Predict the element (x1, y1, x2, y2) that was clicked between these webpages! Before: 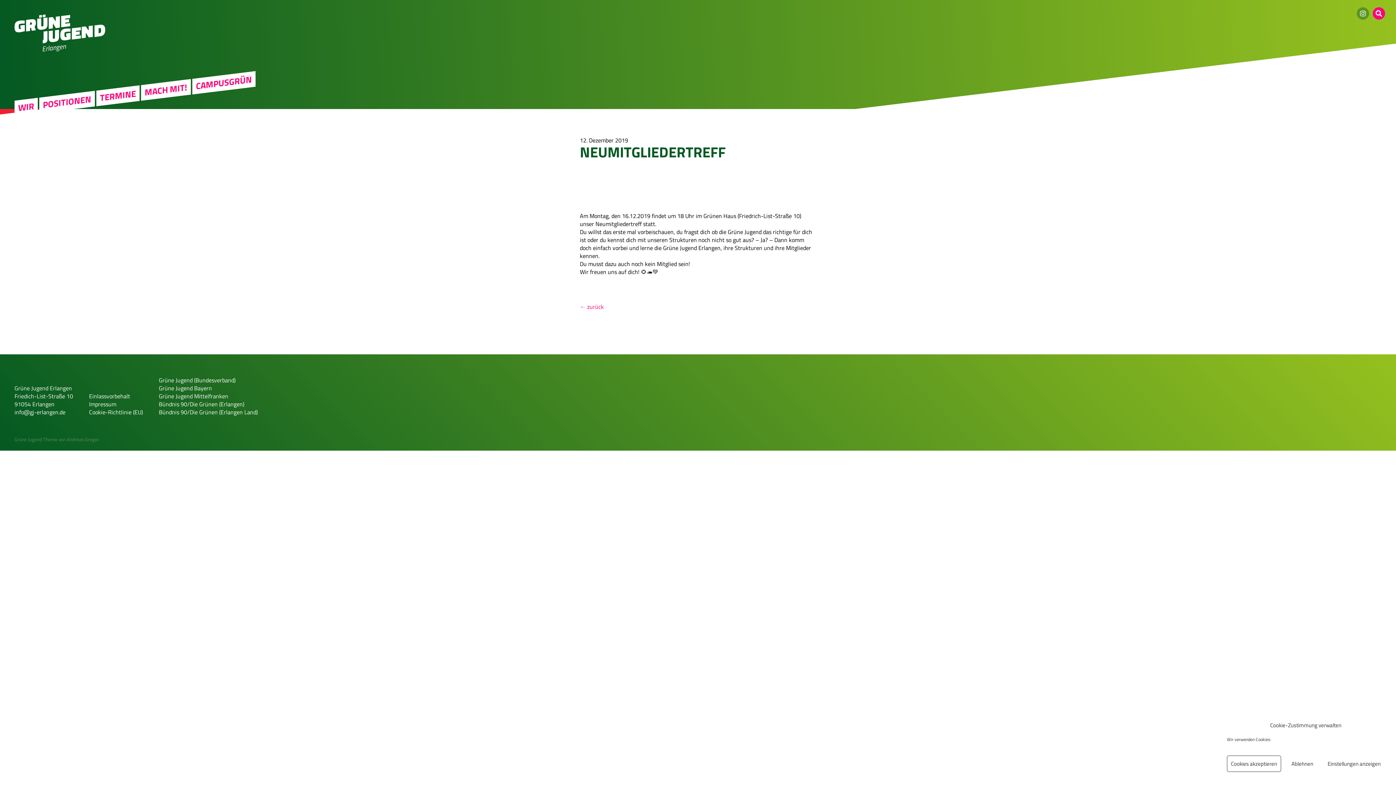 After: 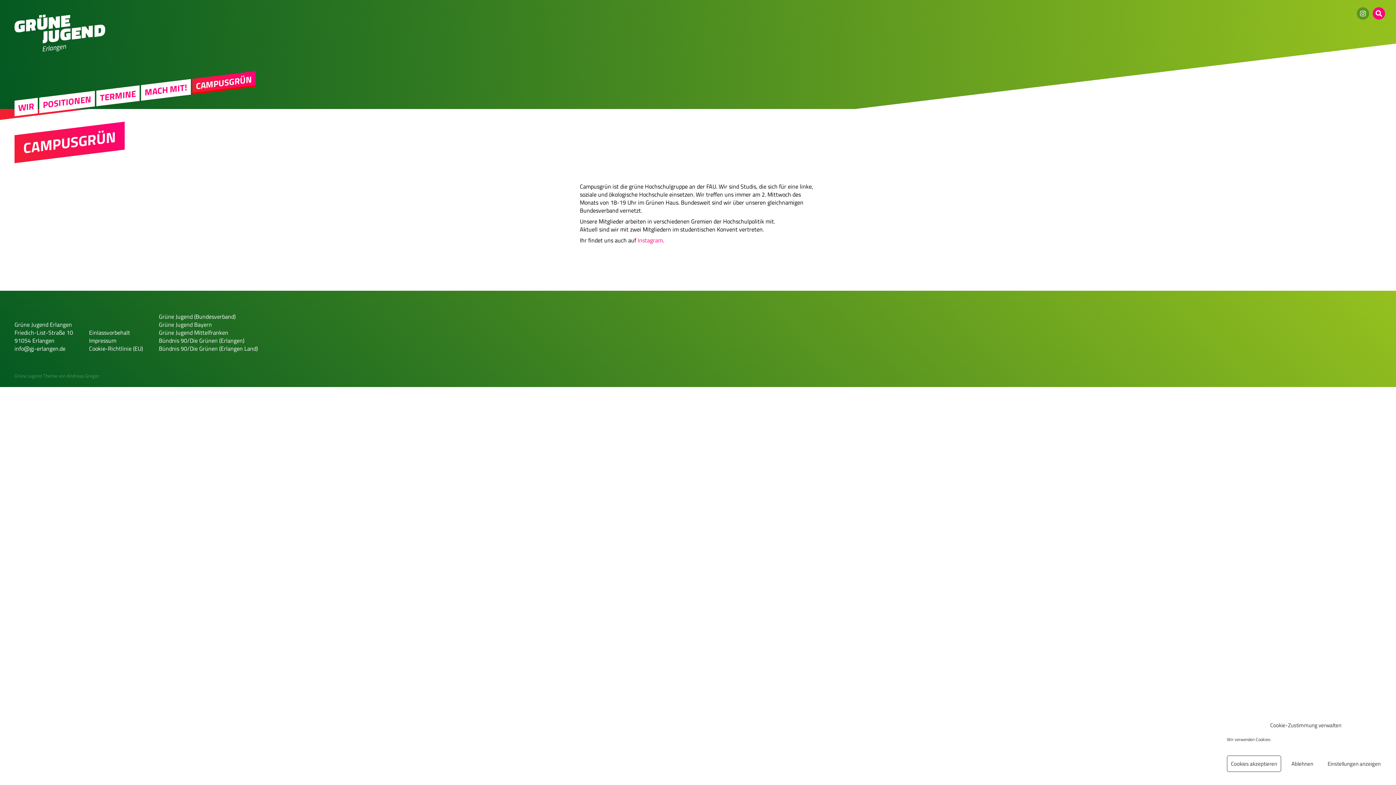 Action: label: CAMPUSGRÜN bbox: (192, 71, 255, 94)